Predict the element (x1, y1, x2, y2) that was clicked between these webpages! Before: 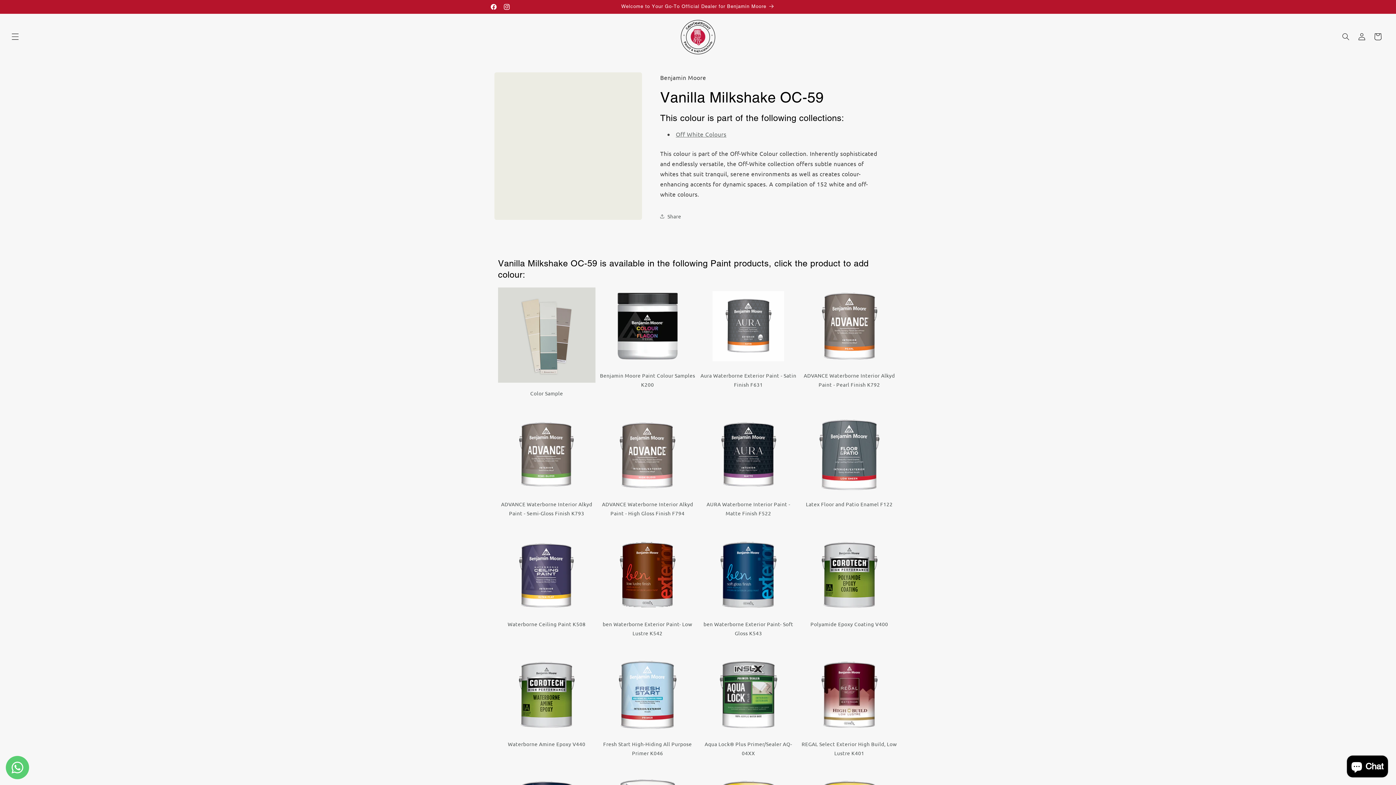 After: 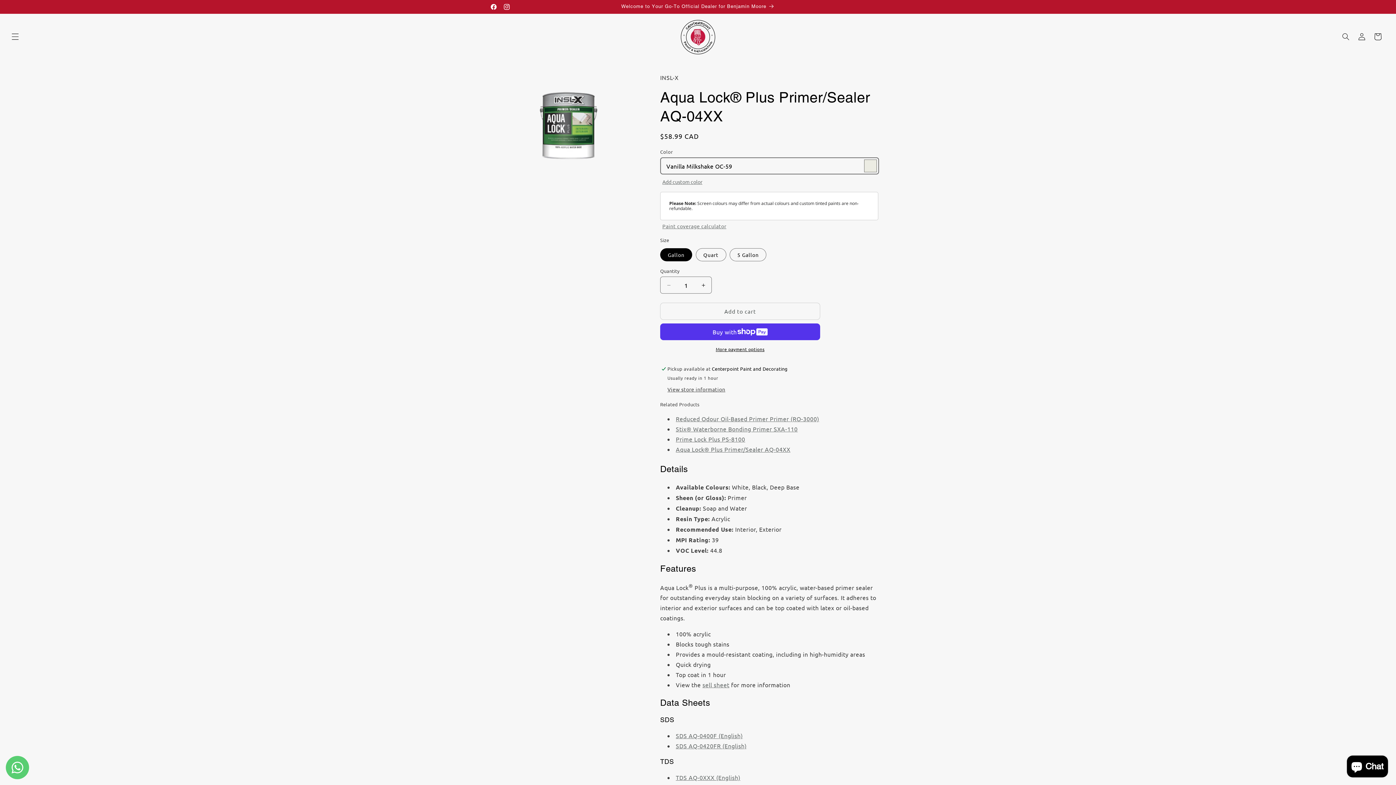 Action: label: Aqua Lock® Plus Primer/Sealer AQ-04XX bbox: (700, 656, 797, 758)